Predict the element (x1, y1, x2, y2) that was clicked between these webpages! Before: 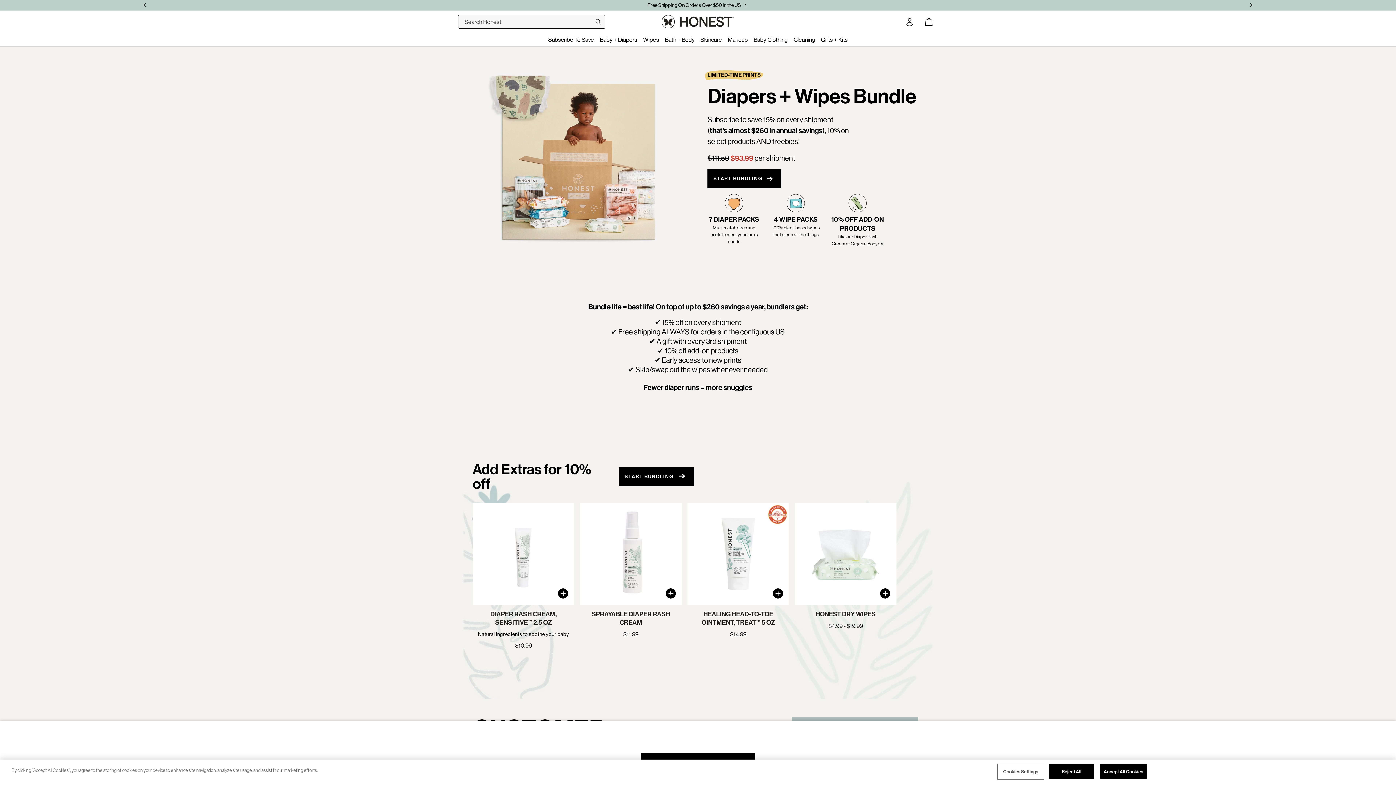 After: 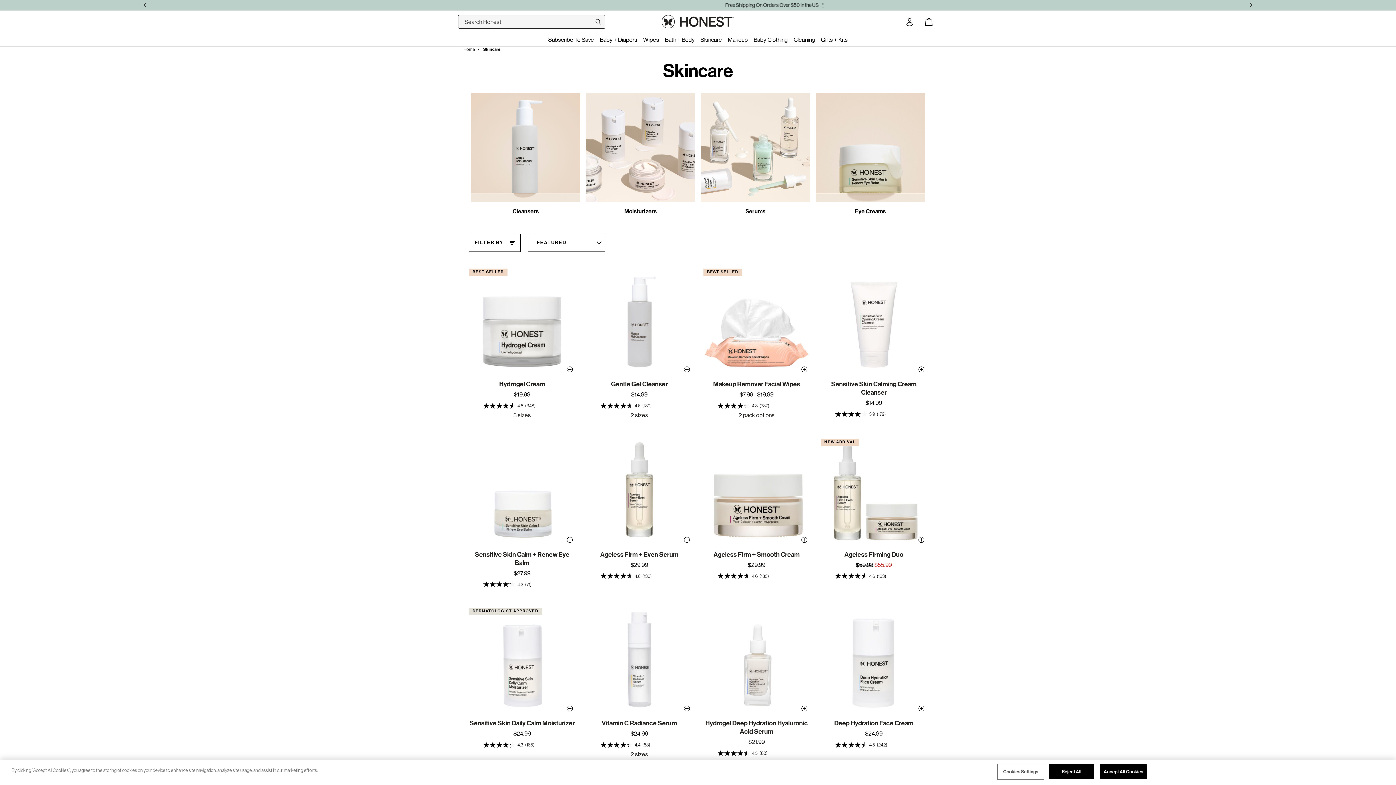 Action: bbox: (697, 33, 725, 46) label: Skincare